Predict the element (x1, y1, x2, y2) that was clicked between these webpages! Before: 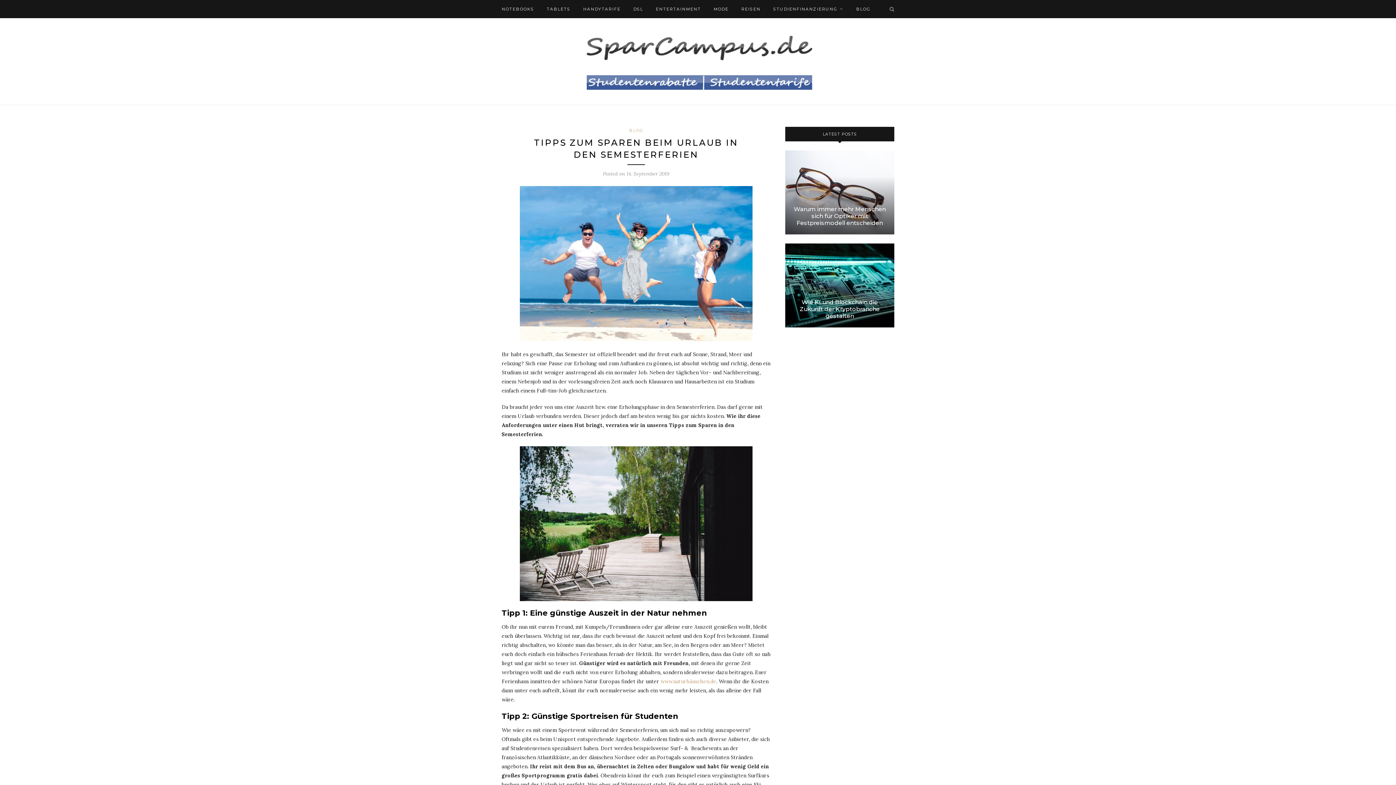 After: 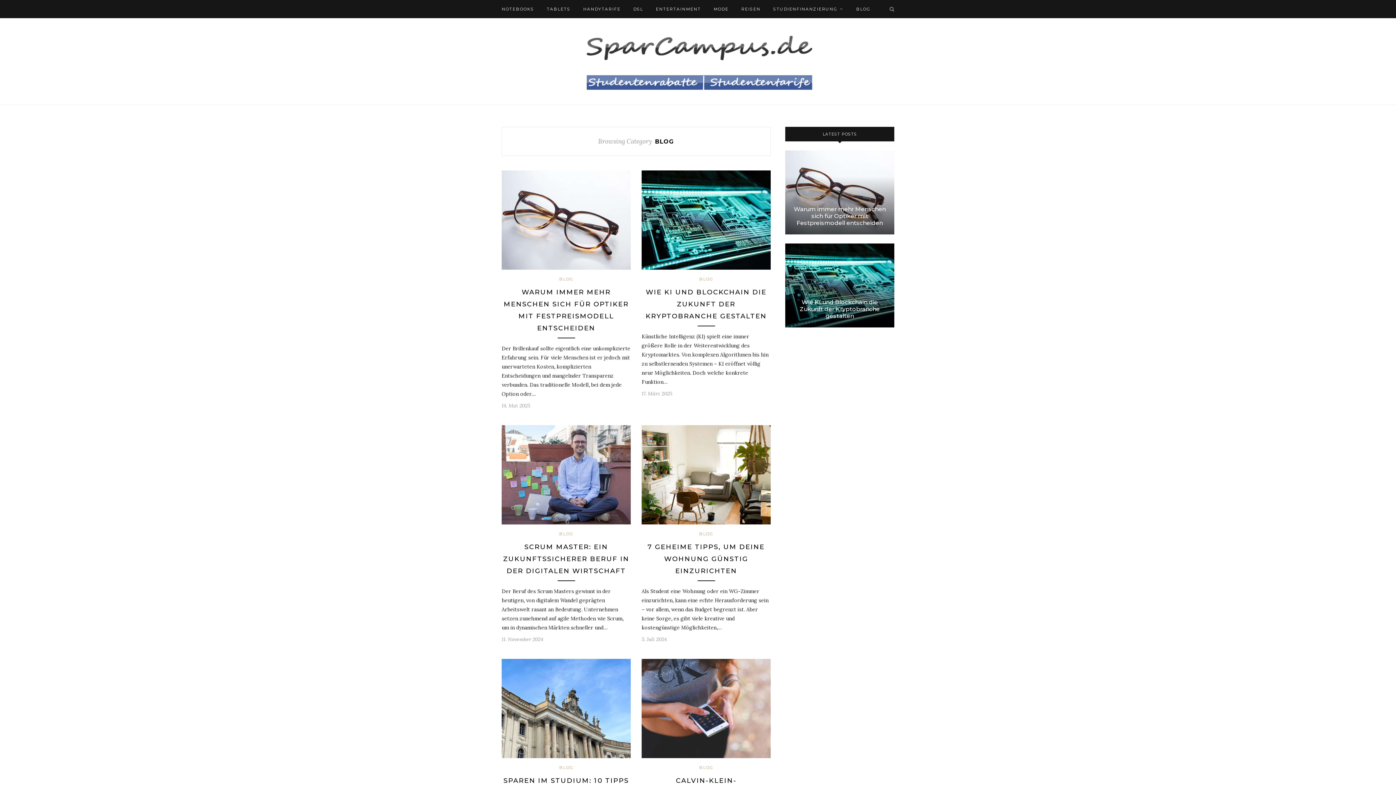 Action: label: BLOG bbox: (856, 0, 870, 18)